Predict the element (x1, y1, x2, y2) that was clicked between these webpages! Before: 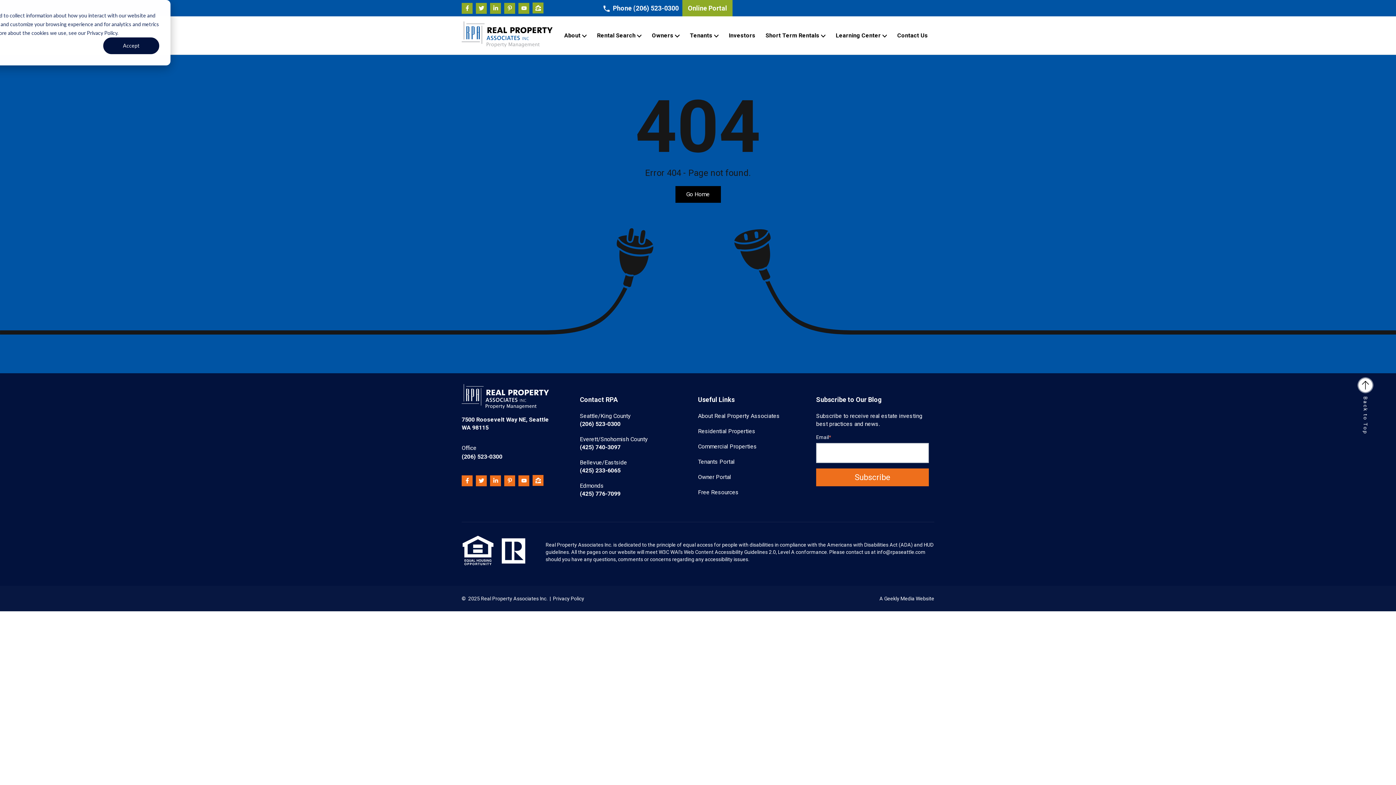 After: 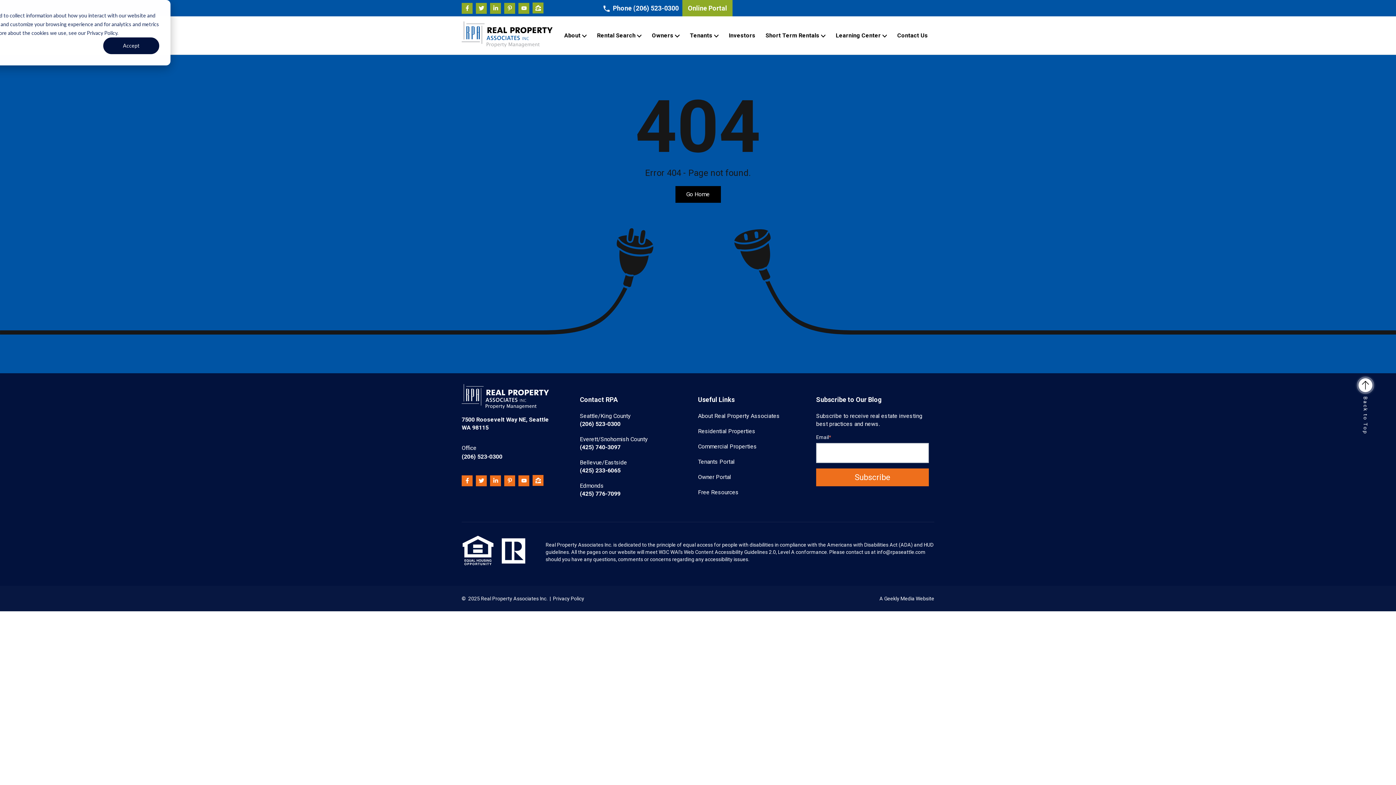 Action: bbox: (518, 475, 529, 486)